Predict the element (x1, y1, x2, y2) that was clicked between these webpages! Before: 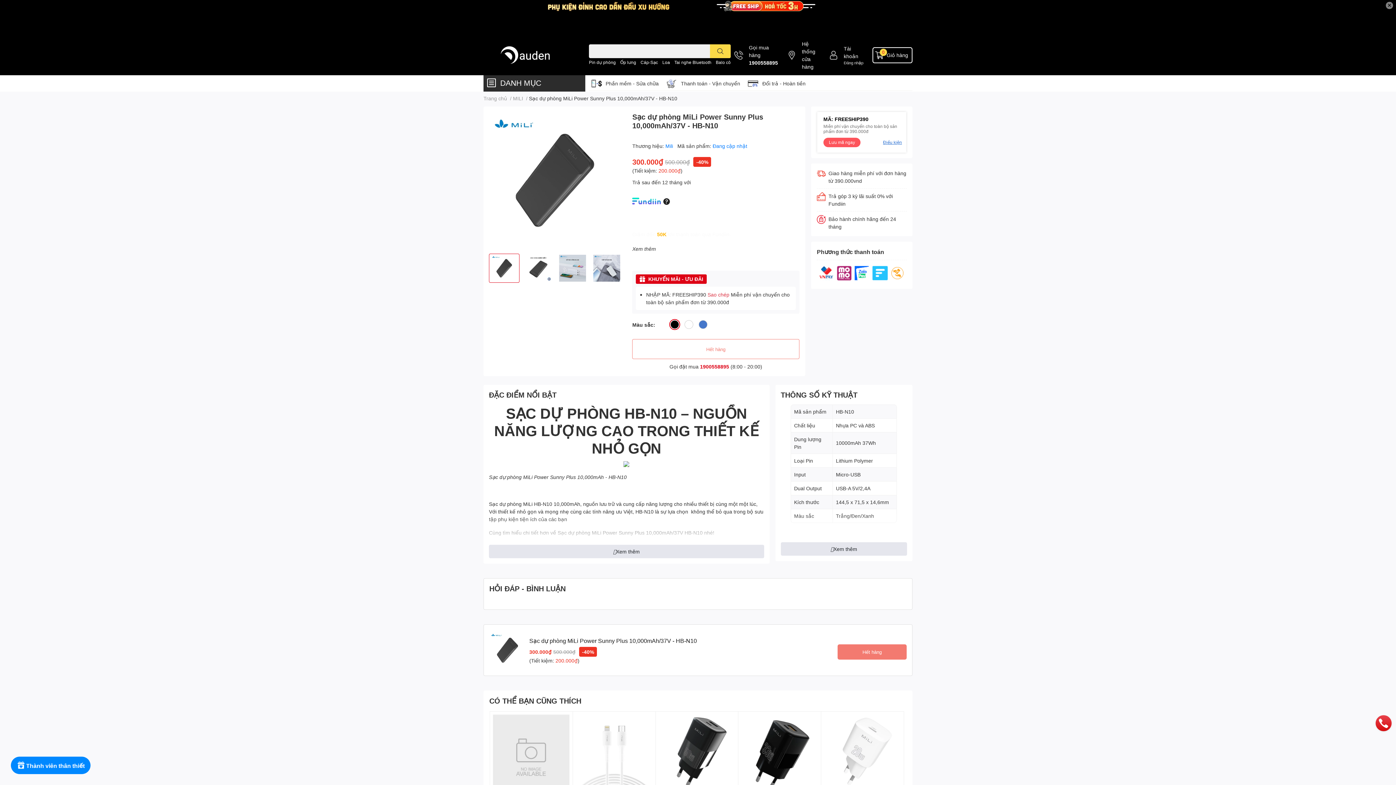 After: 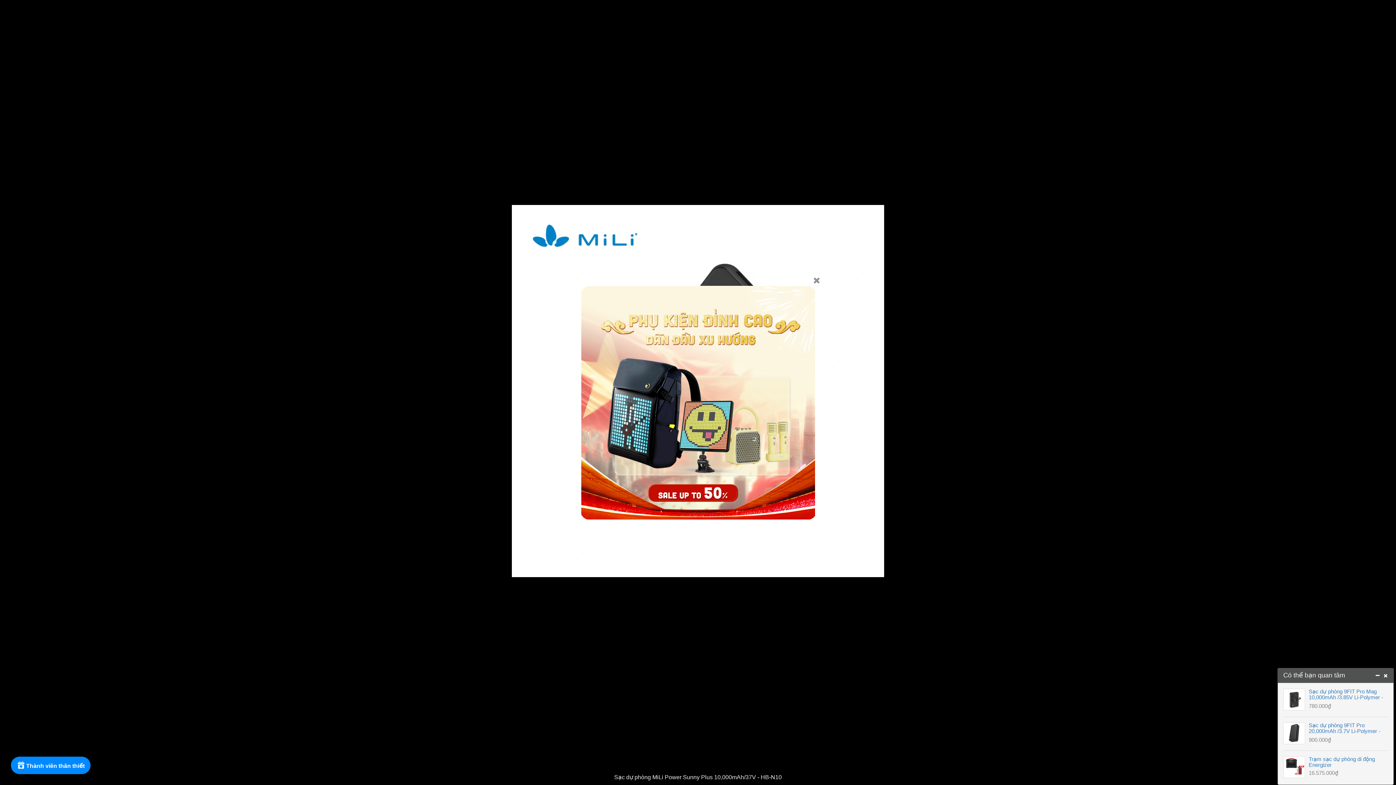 Action: bbox: (487, 112, 623, 248)